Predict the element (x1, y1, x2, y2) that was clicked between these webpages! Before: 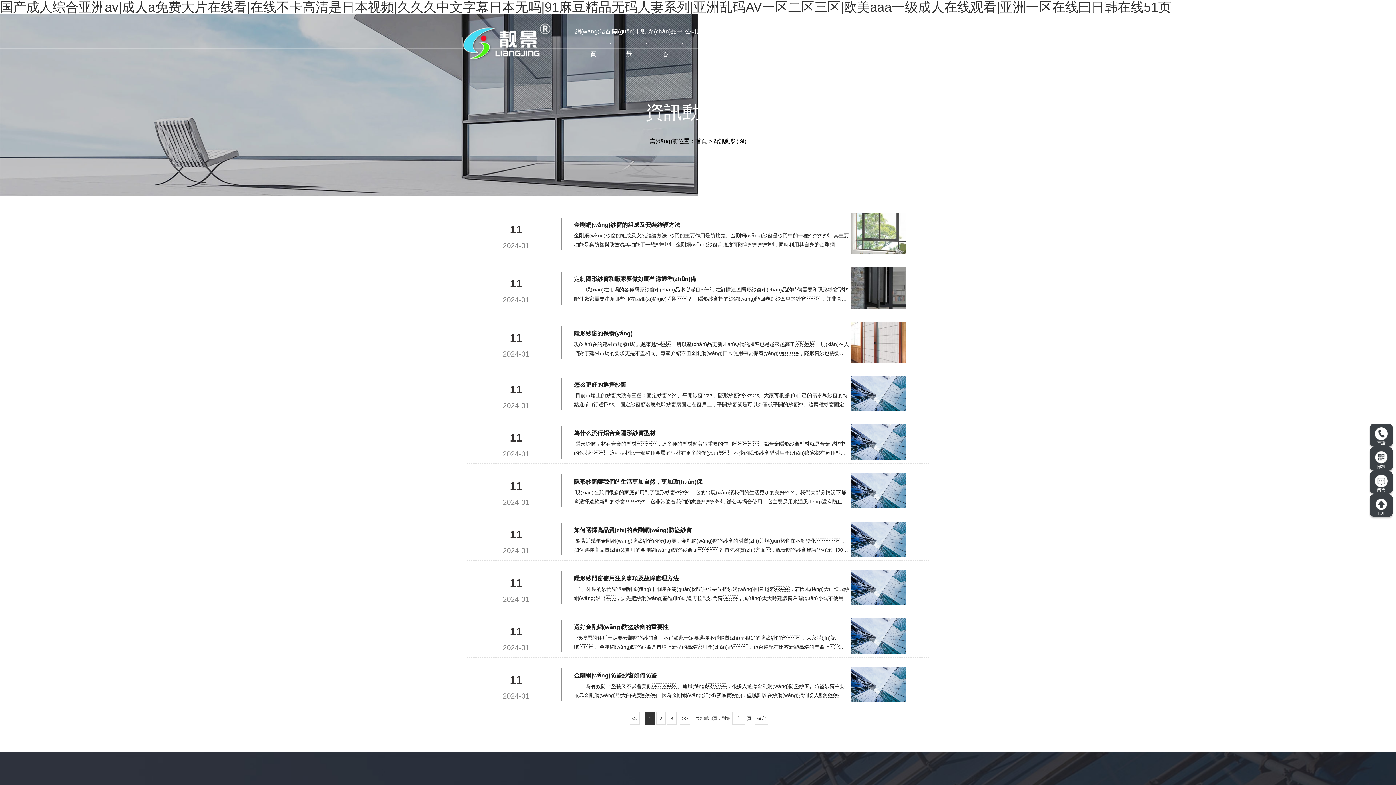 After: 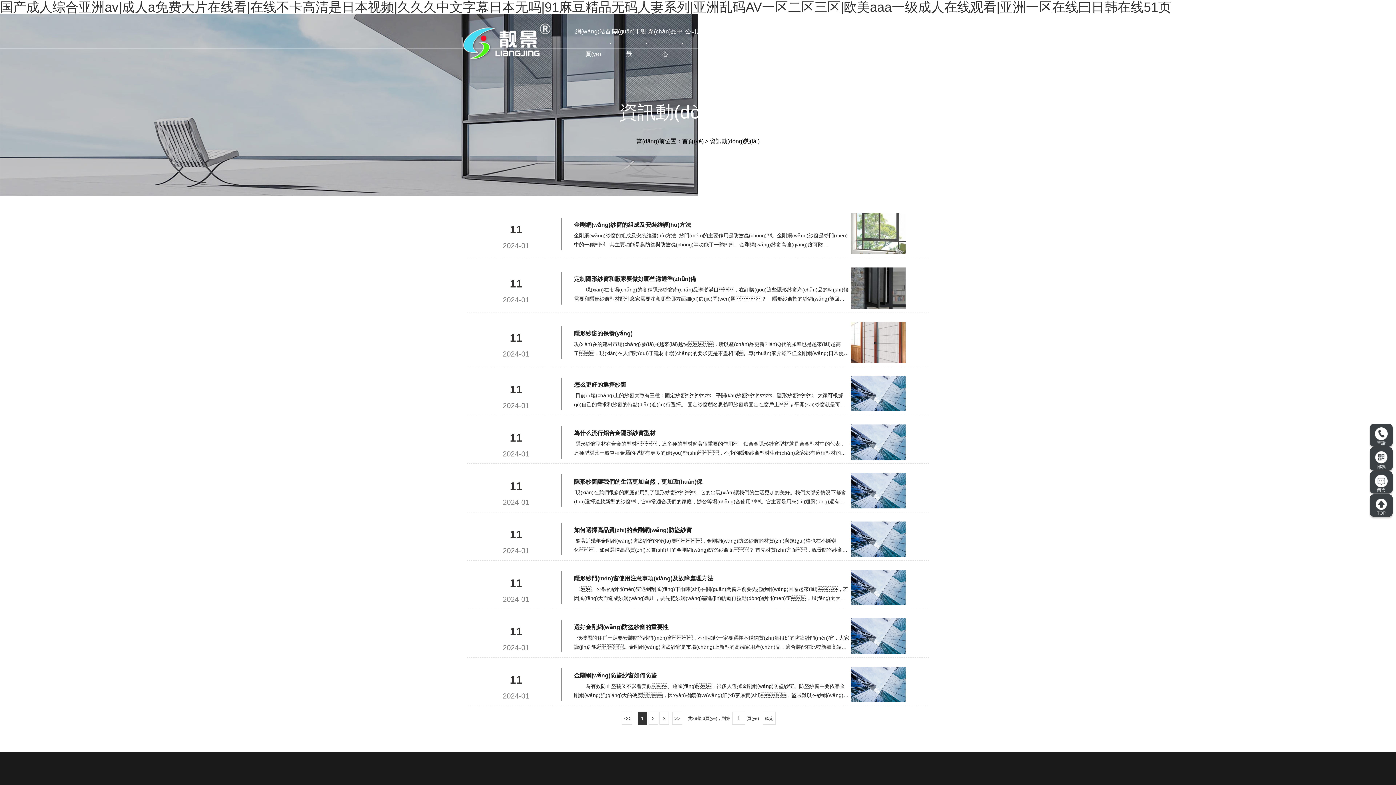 Action: bbox: (755, 20, 791, 42) label: 資訊動態(tài)